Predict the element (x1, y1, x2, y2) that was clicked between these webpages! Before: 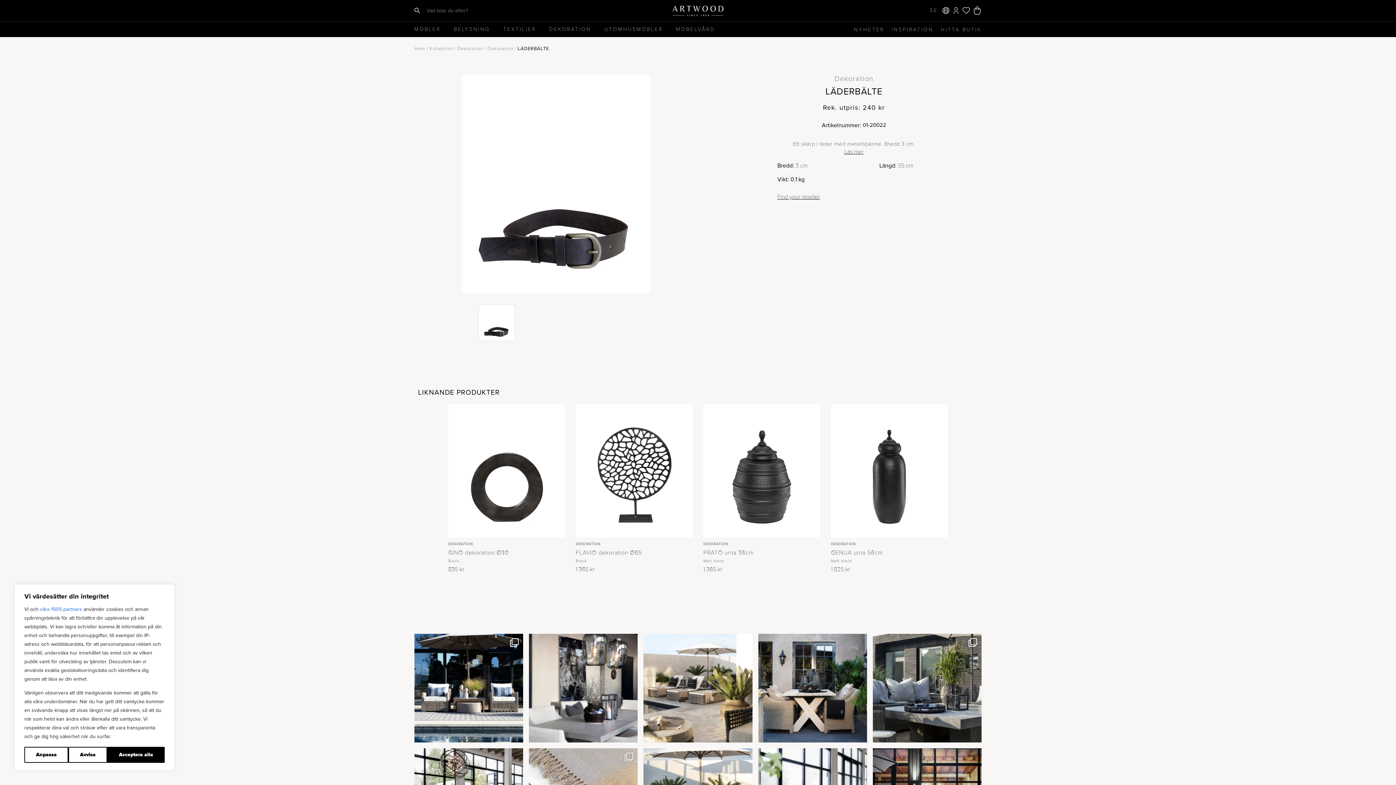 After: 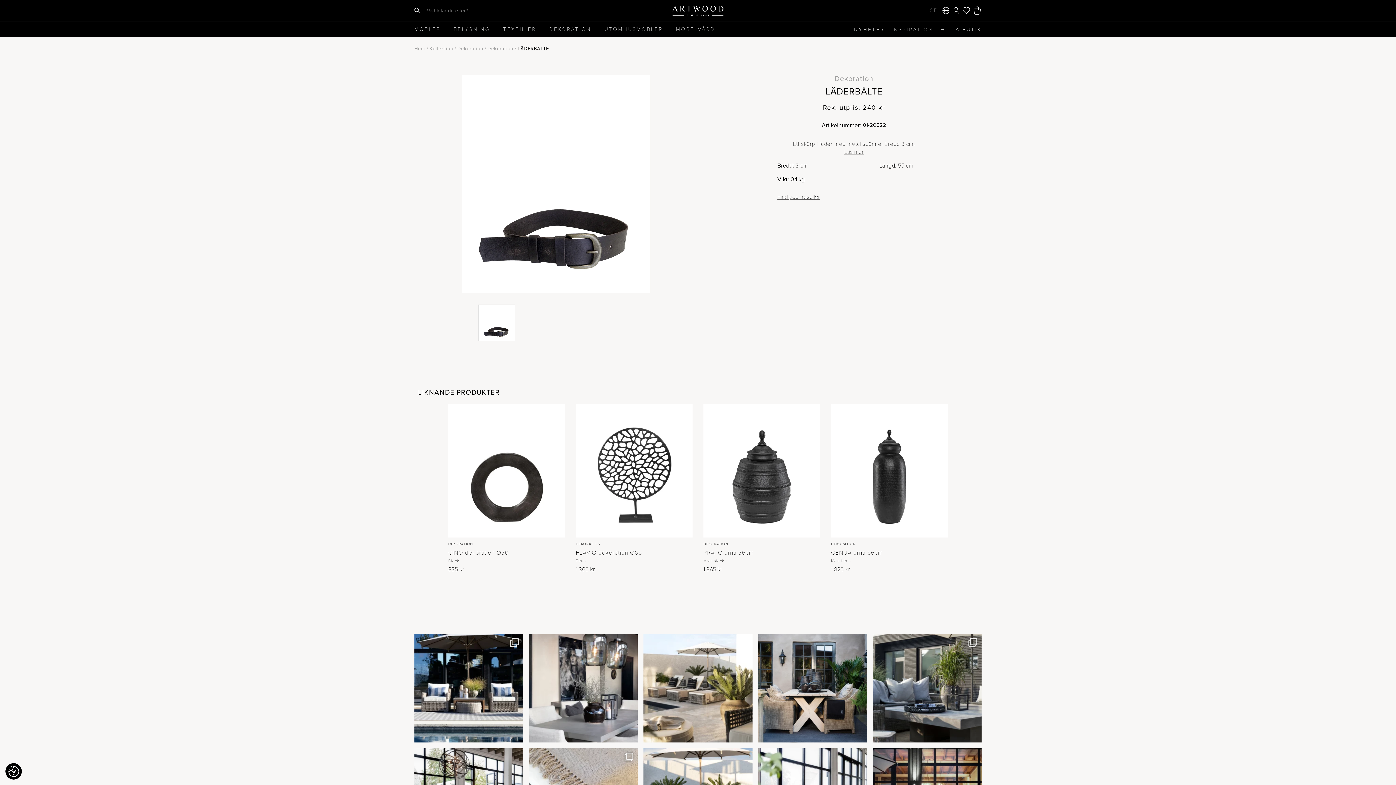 Action: label: Avvisa bbox: (68, 747, 107, 763)